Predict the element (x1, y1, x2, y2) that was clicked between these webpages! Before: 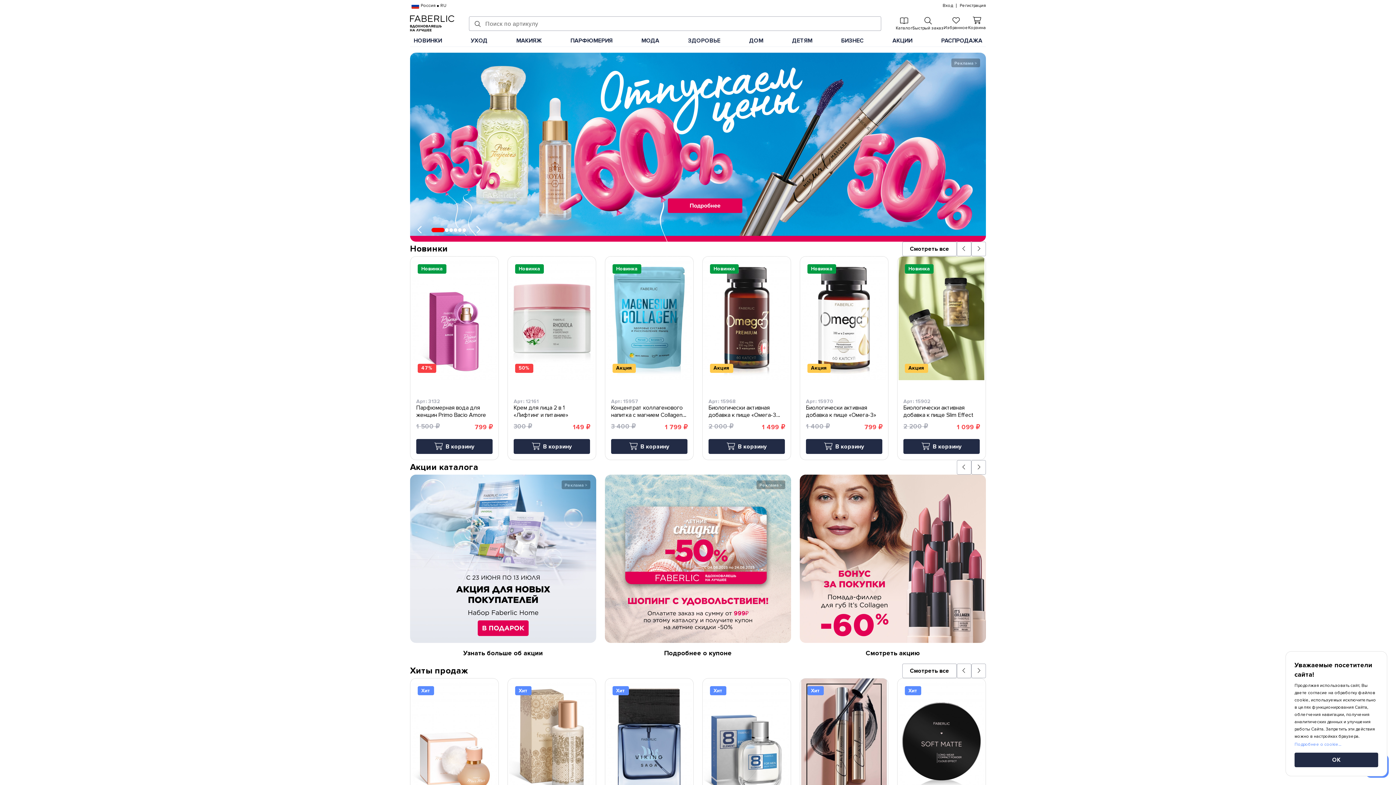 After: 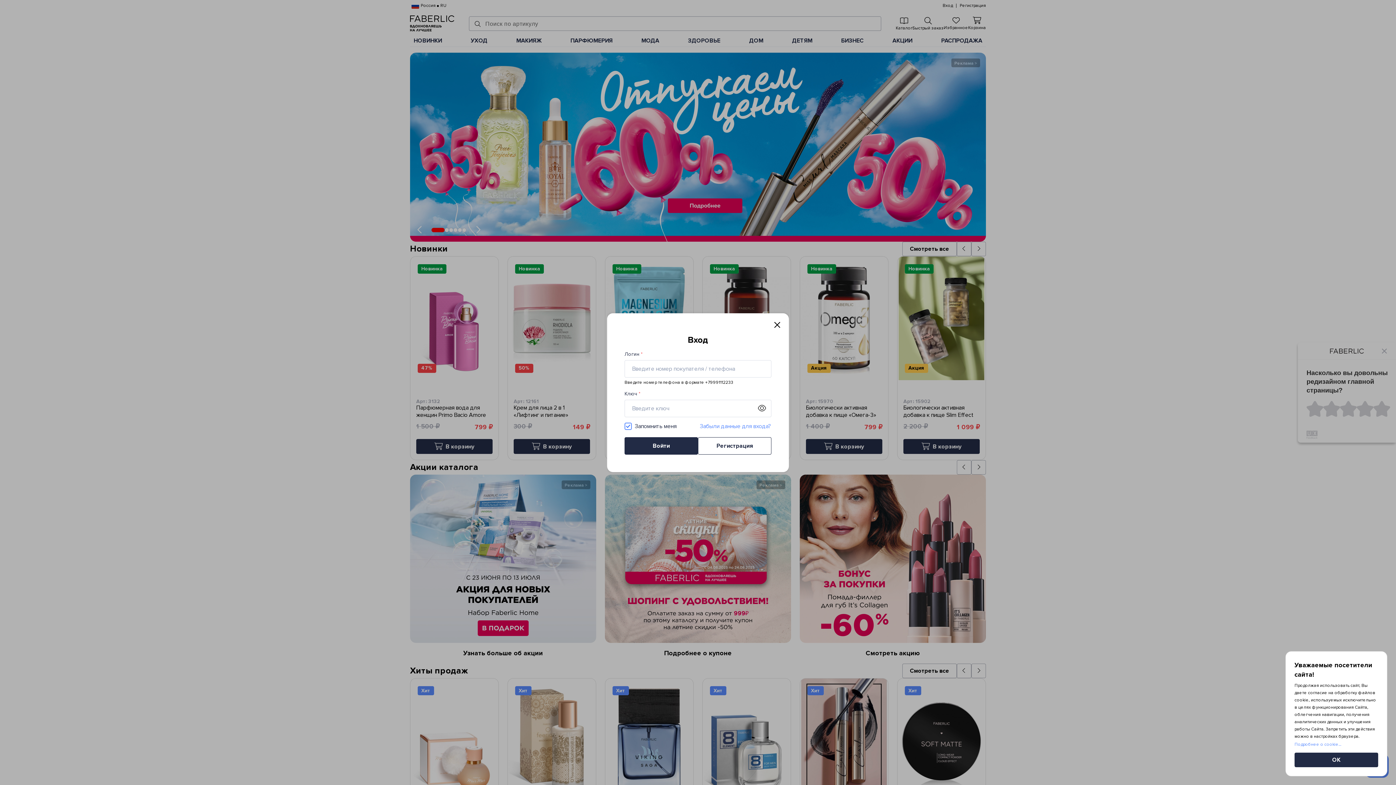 Action: label: Избранное bbox: (944, 16, 968, 30)